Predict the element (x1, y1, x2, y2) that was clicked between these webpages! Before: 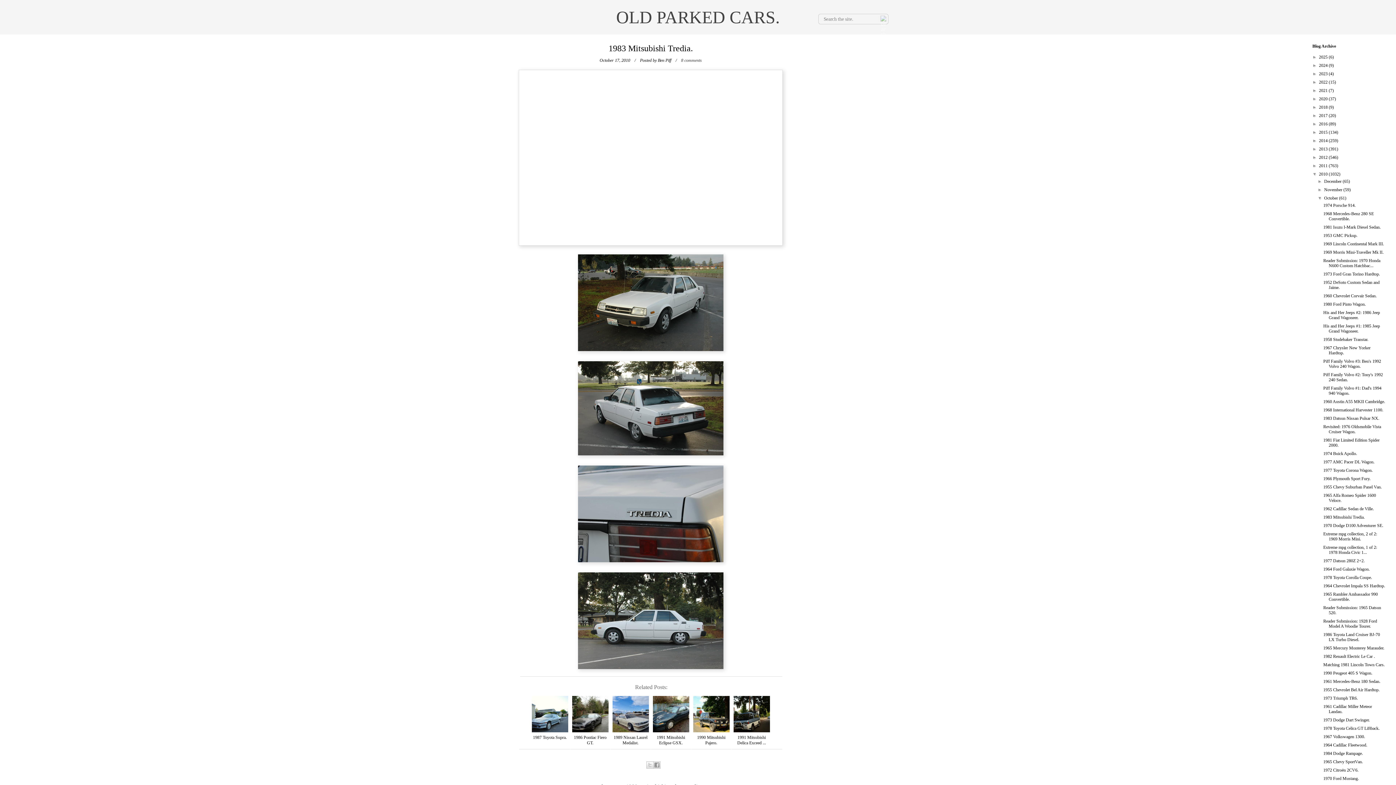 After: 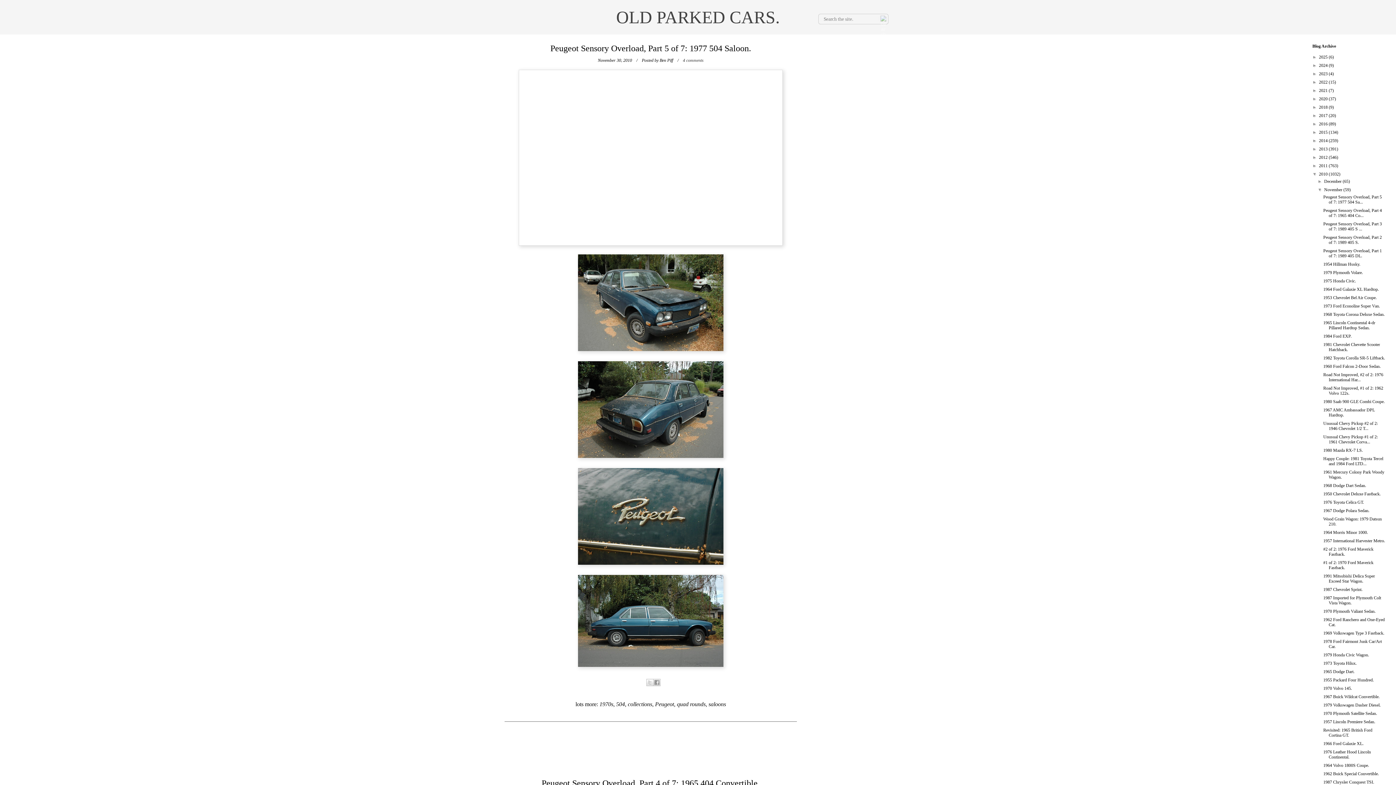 Action: label: November  bbox: (1324, 187, 1343, 192)